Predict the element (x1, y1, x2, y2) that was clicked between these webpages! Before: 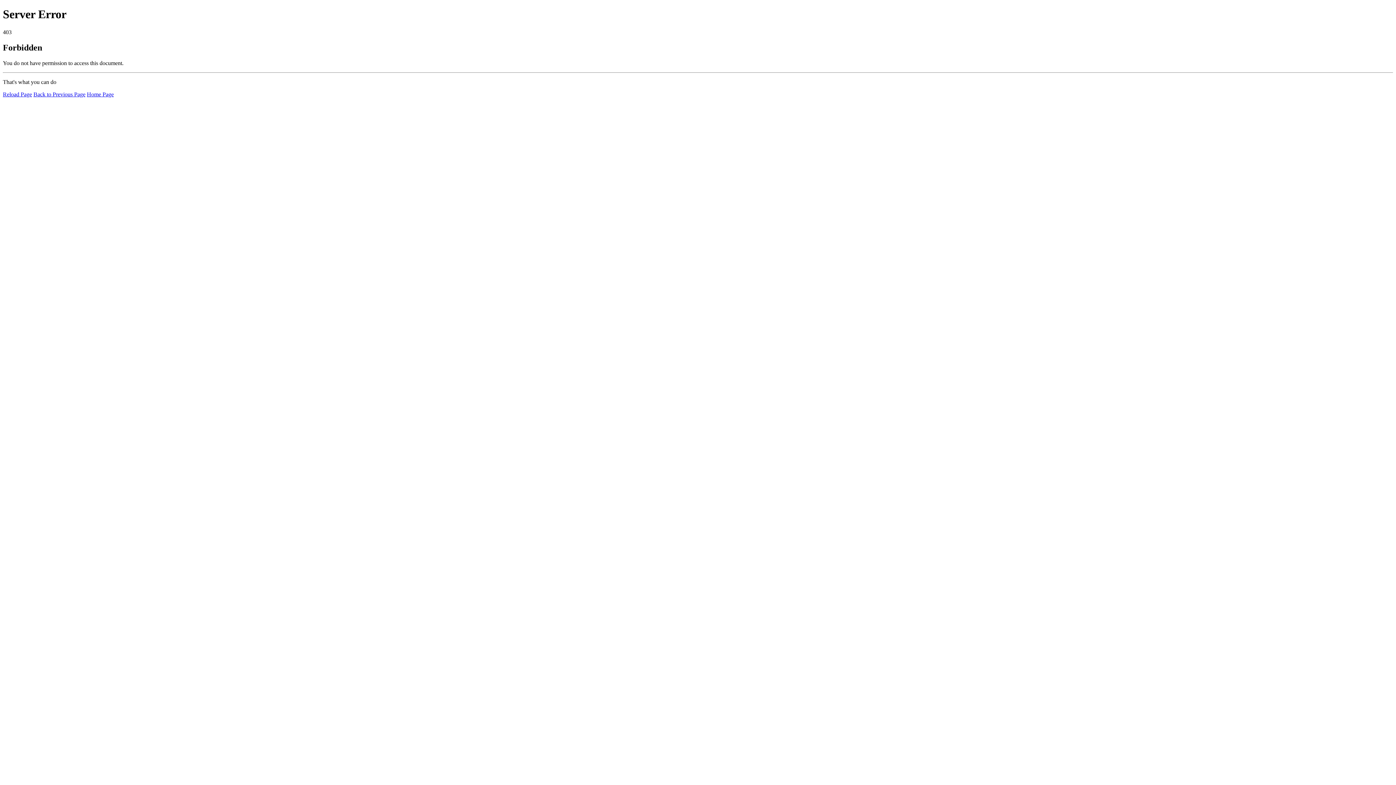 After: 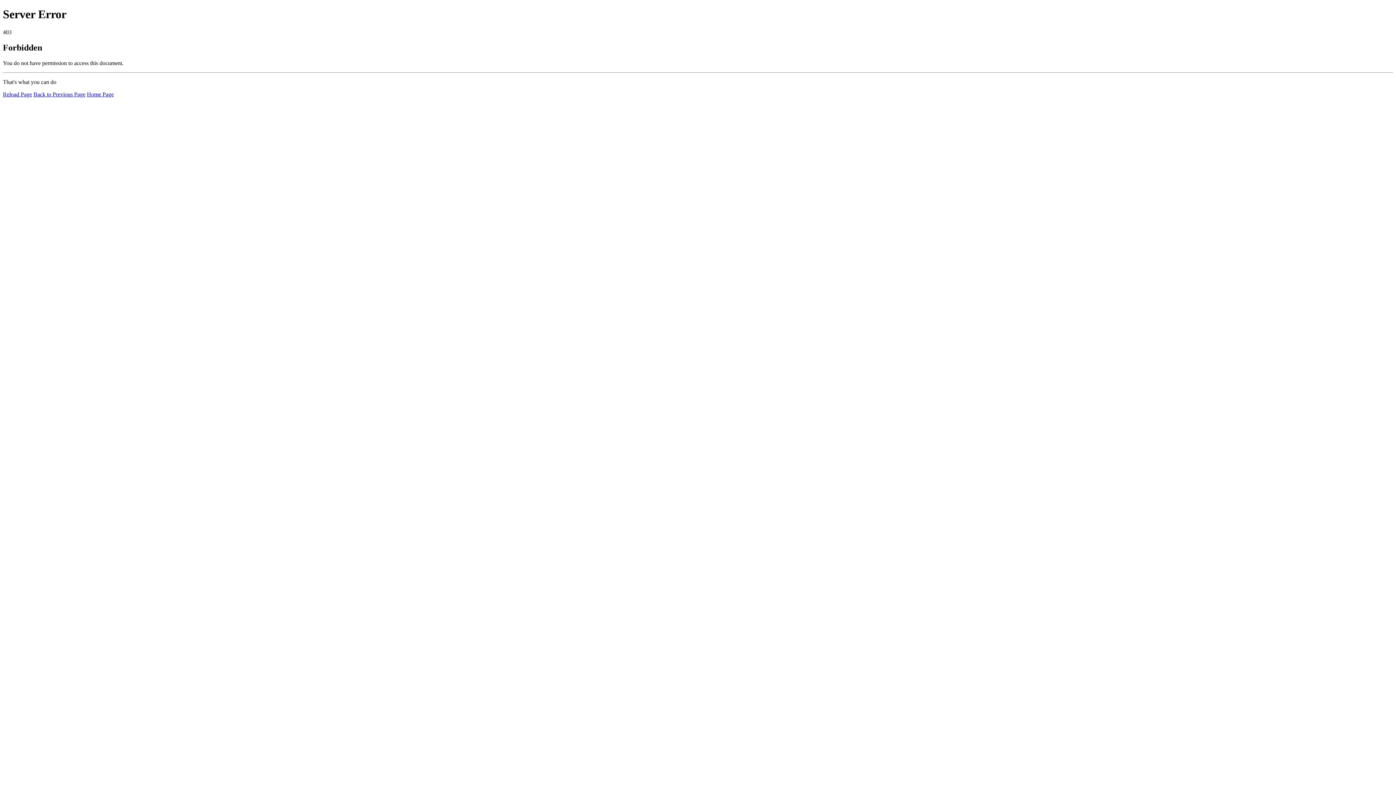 Action: label: Home Page bbox: (86, 91, 113, 97)